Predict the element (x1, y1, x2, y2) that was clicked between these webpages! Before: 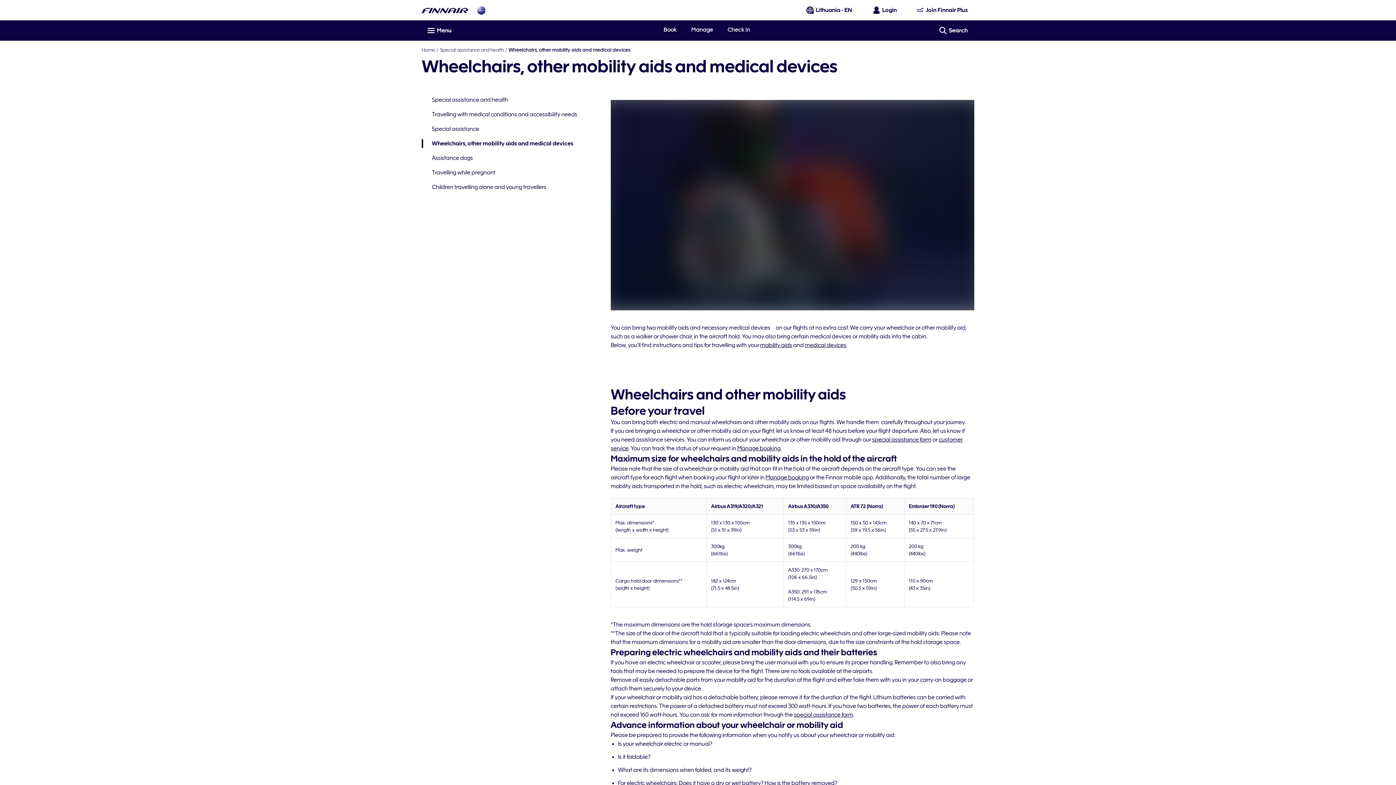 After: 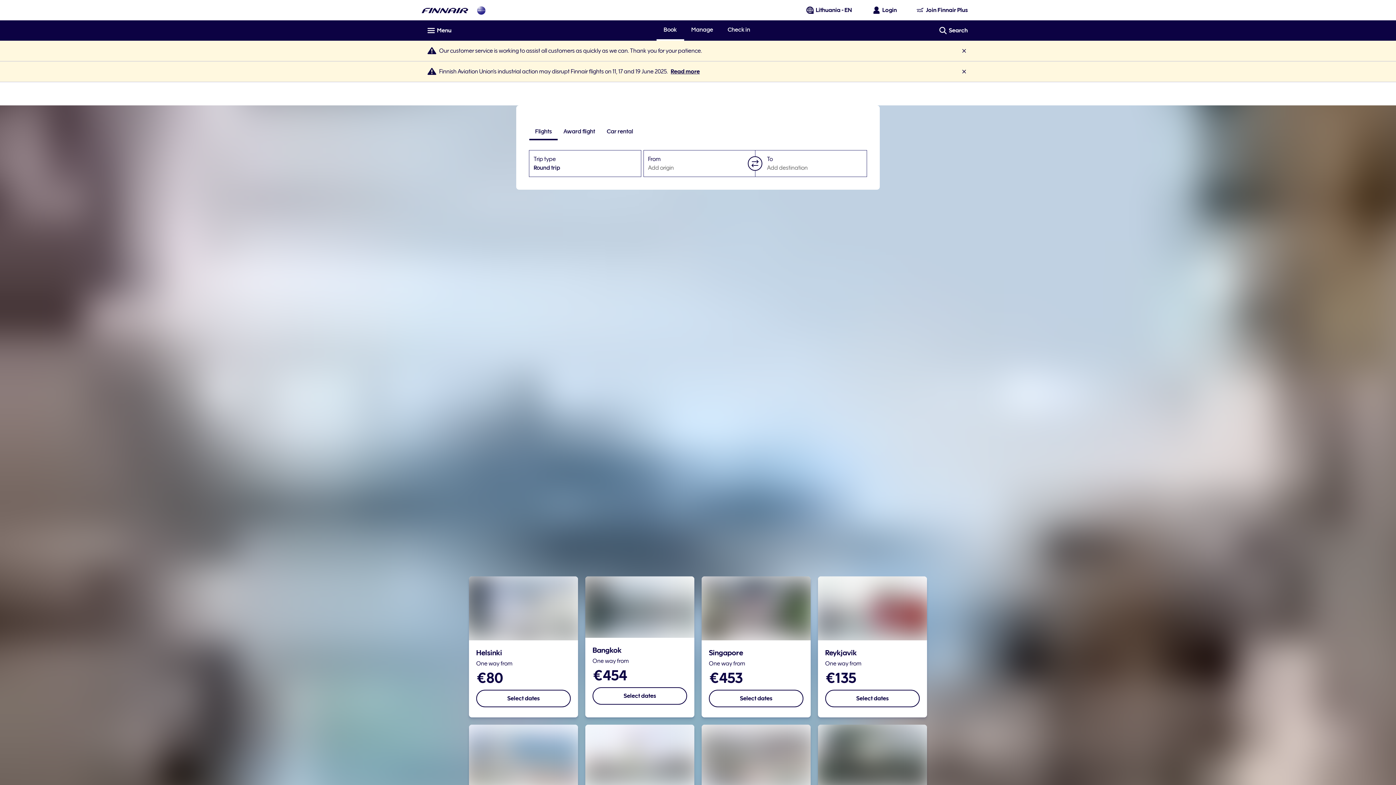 Action: label: Book bbox: (663, 25, 676, 34)